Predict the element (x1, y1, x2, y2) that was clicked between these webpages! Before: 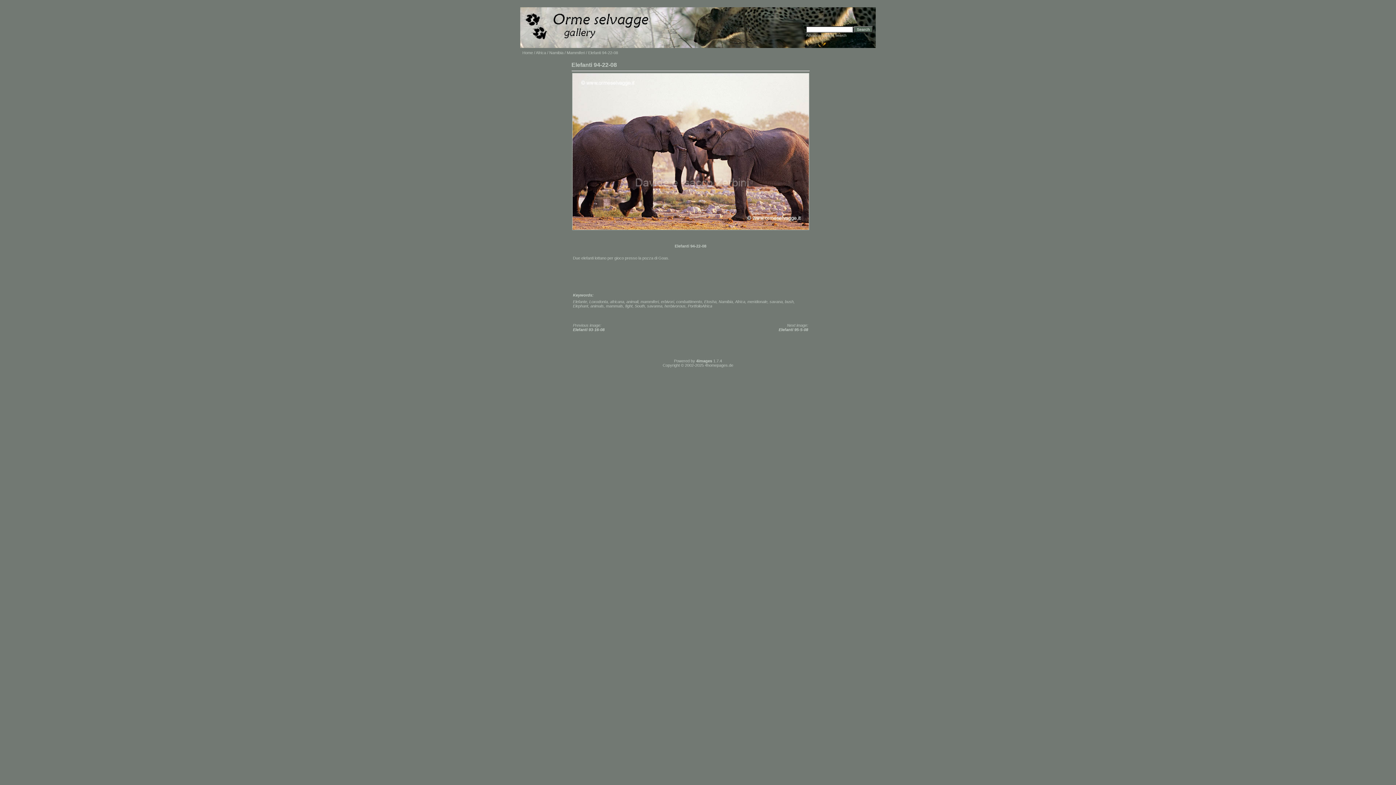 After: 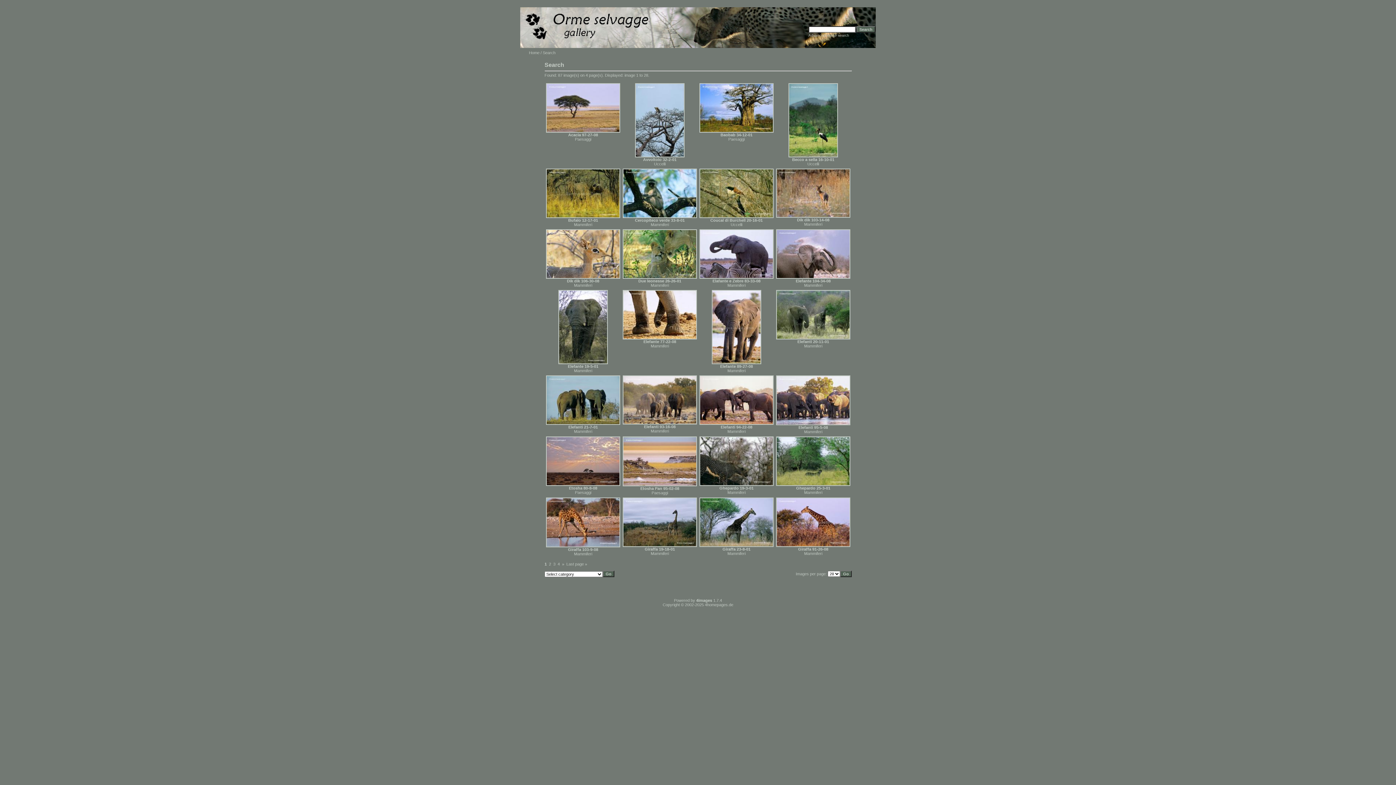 Action: label: savanna bbox: (647, 304, 662, 308)